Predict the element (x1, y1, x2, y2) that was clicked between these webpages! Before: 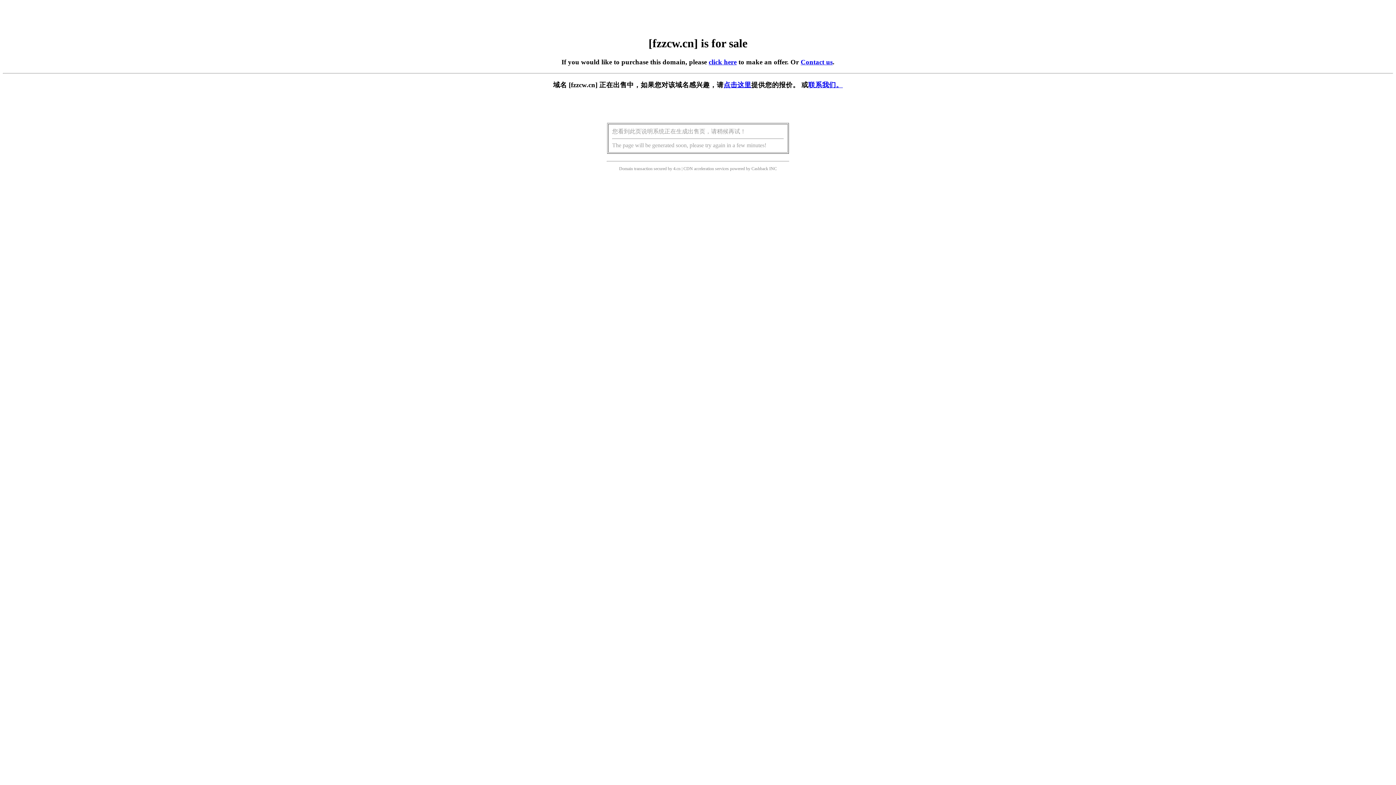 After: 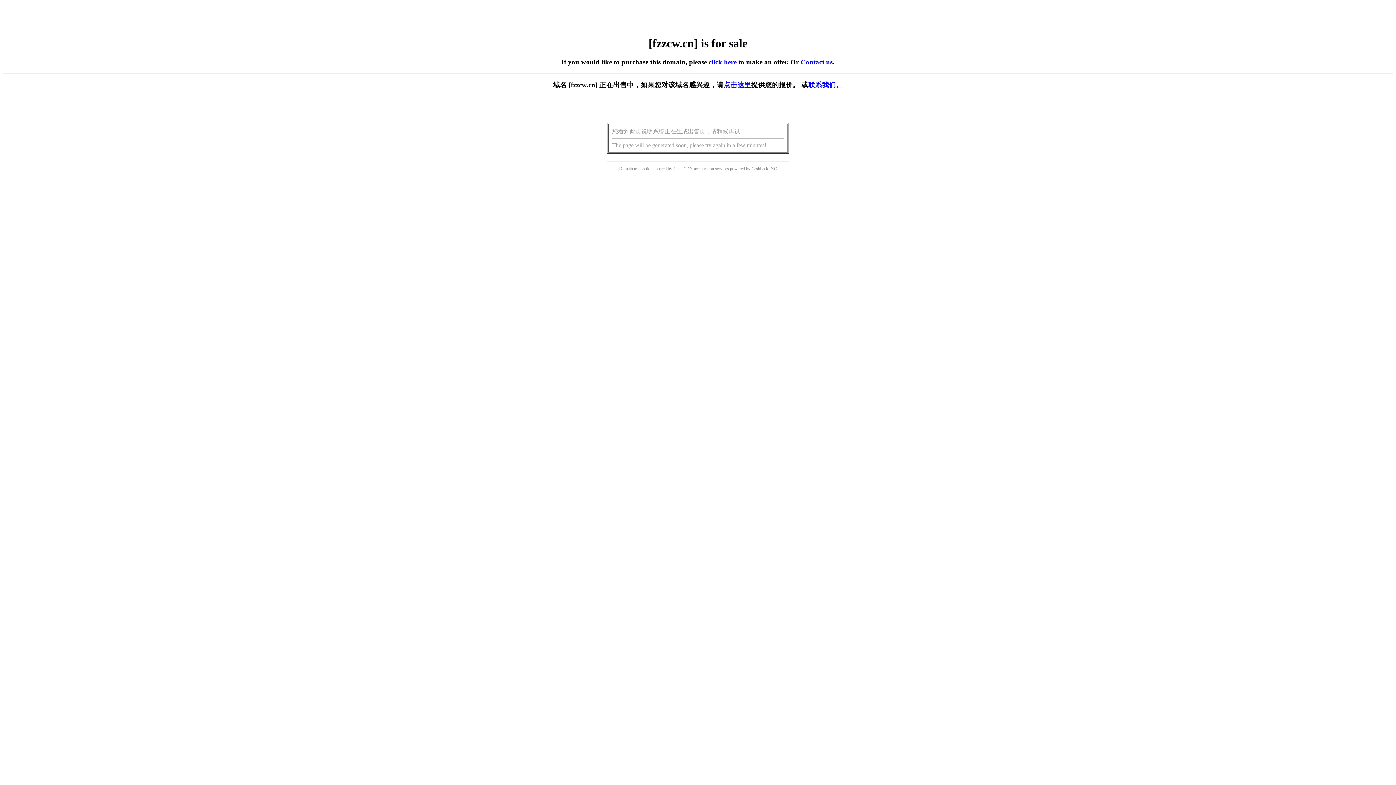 Action: label: 点击这里 bbox: (723, 81, 751, 88)